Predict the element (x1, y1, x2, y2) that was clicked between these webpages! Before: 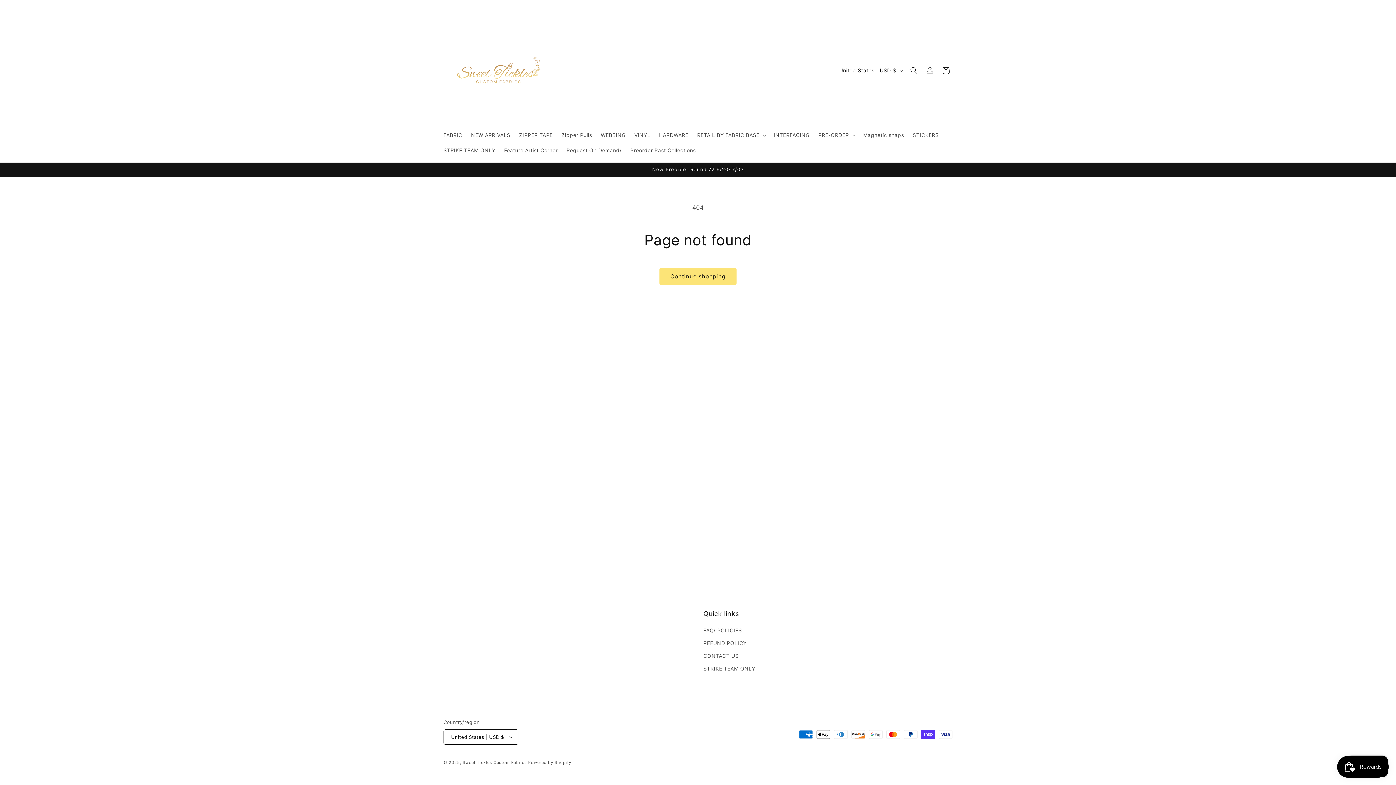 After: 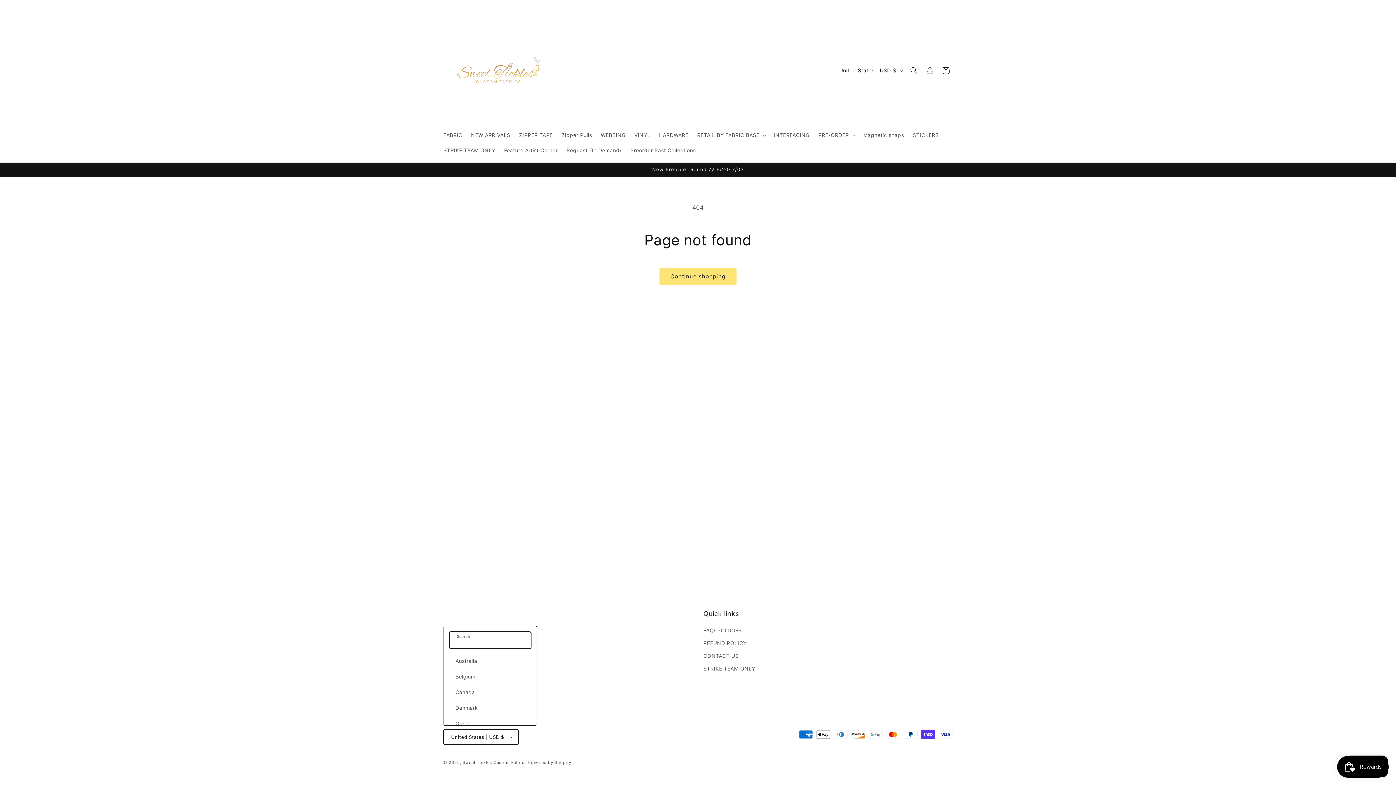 Action: label: United States | USD $ bbox: (443, 729, 518, 745)